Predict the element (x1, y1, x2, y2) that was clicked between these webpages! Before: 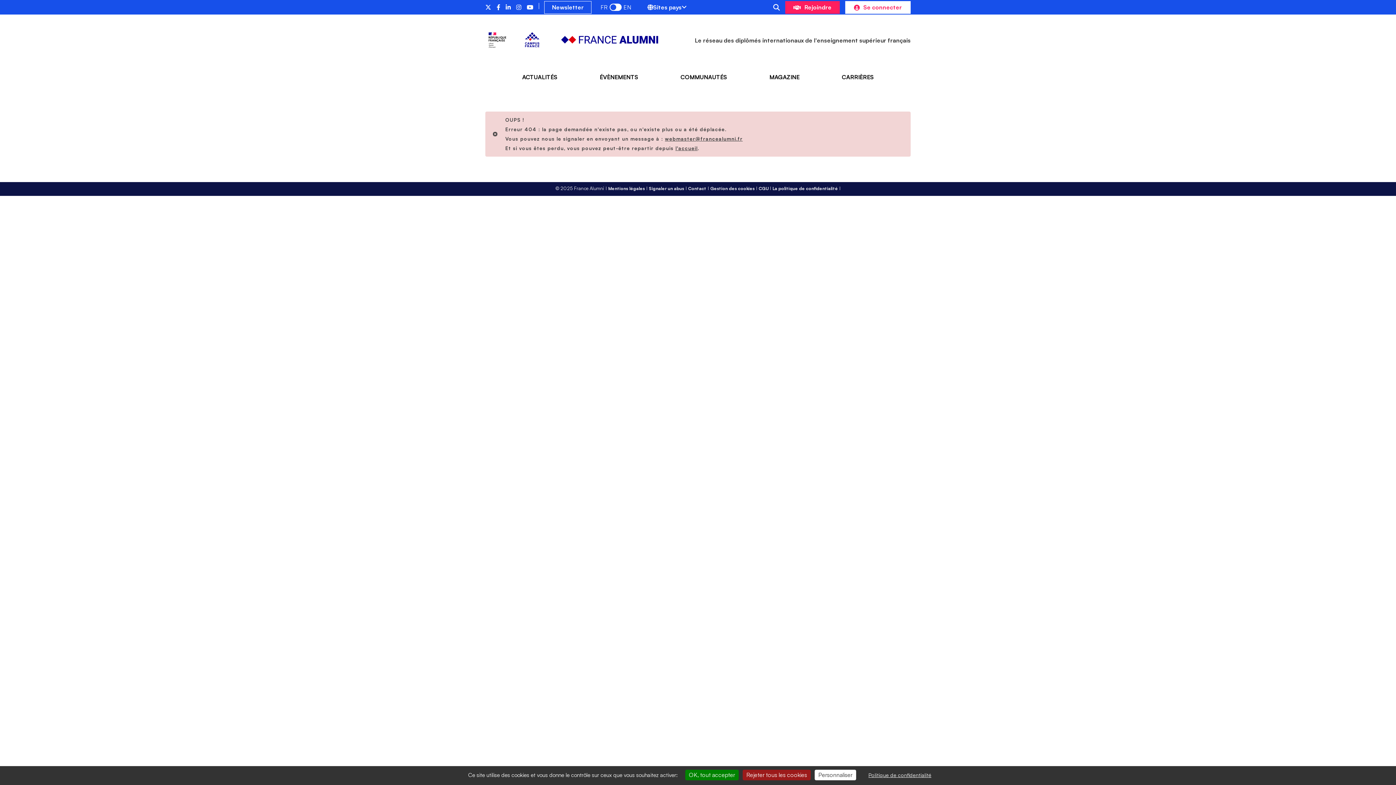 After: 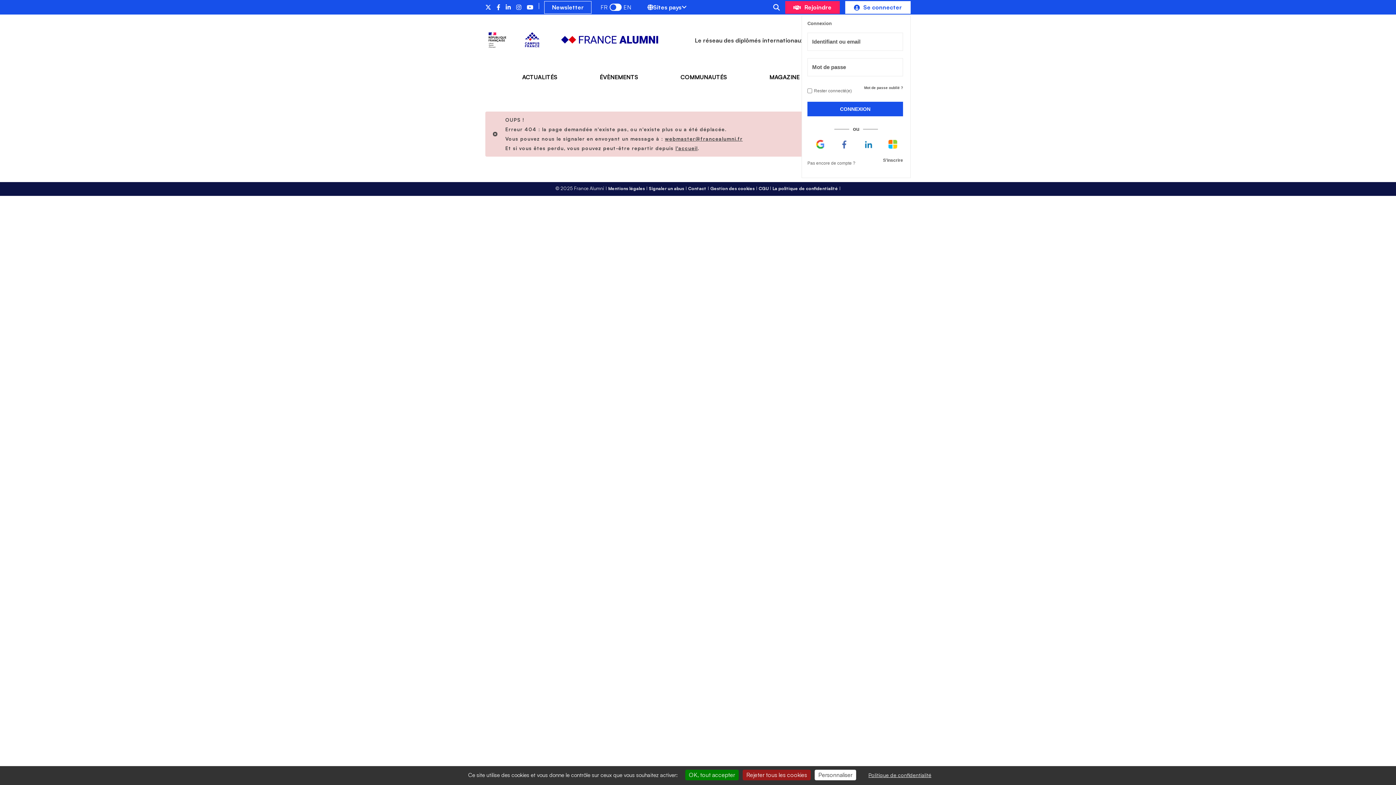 Action: bbox: (845, 1, 910, 13) label: Se connecter